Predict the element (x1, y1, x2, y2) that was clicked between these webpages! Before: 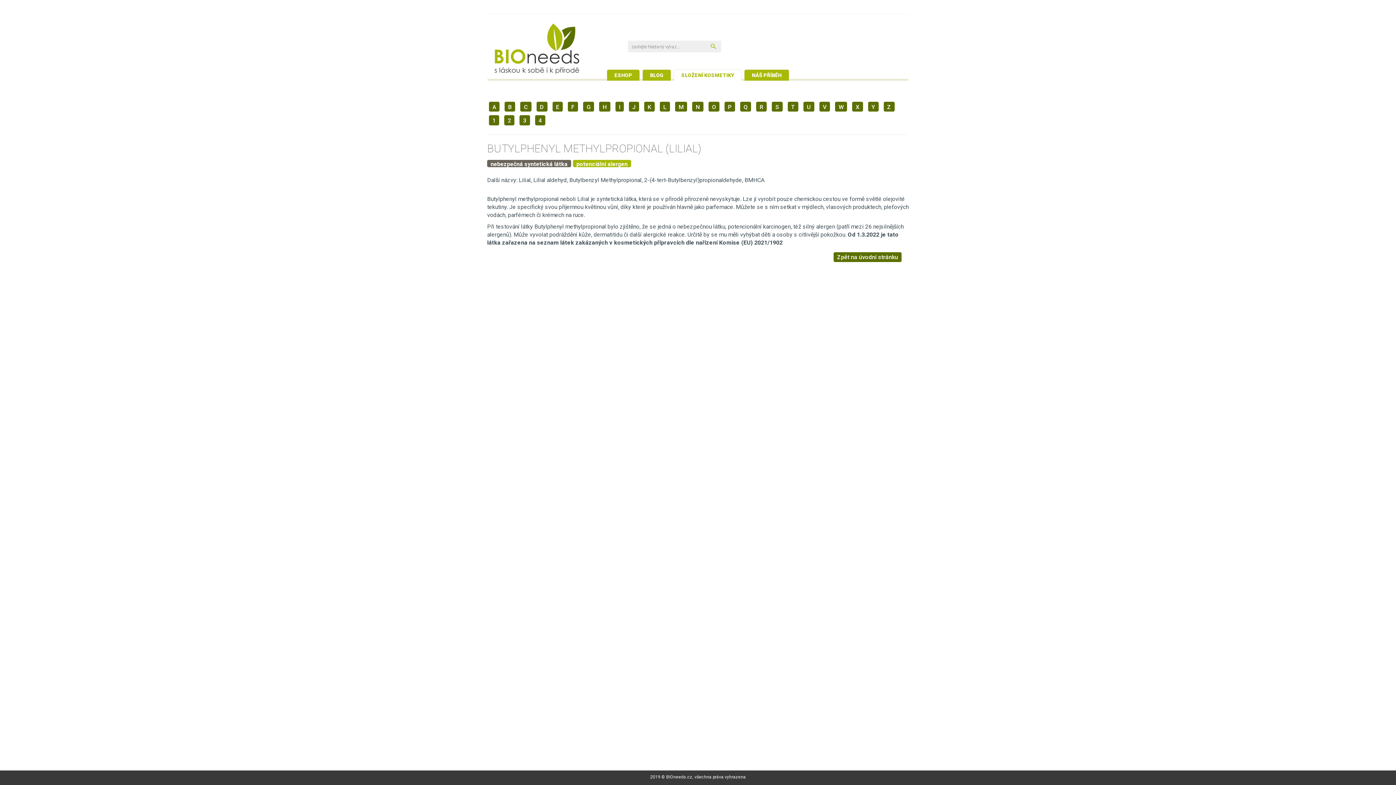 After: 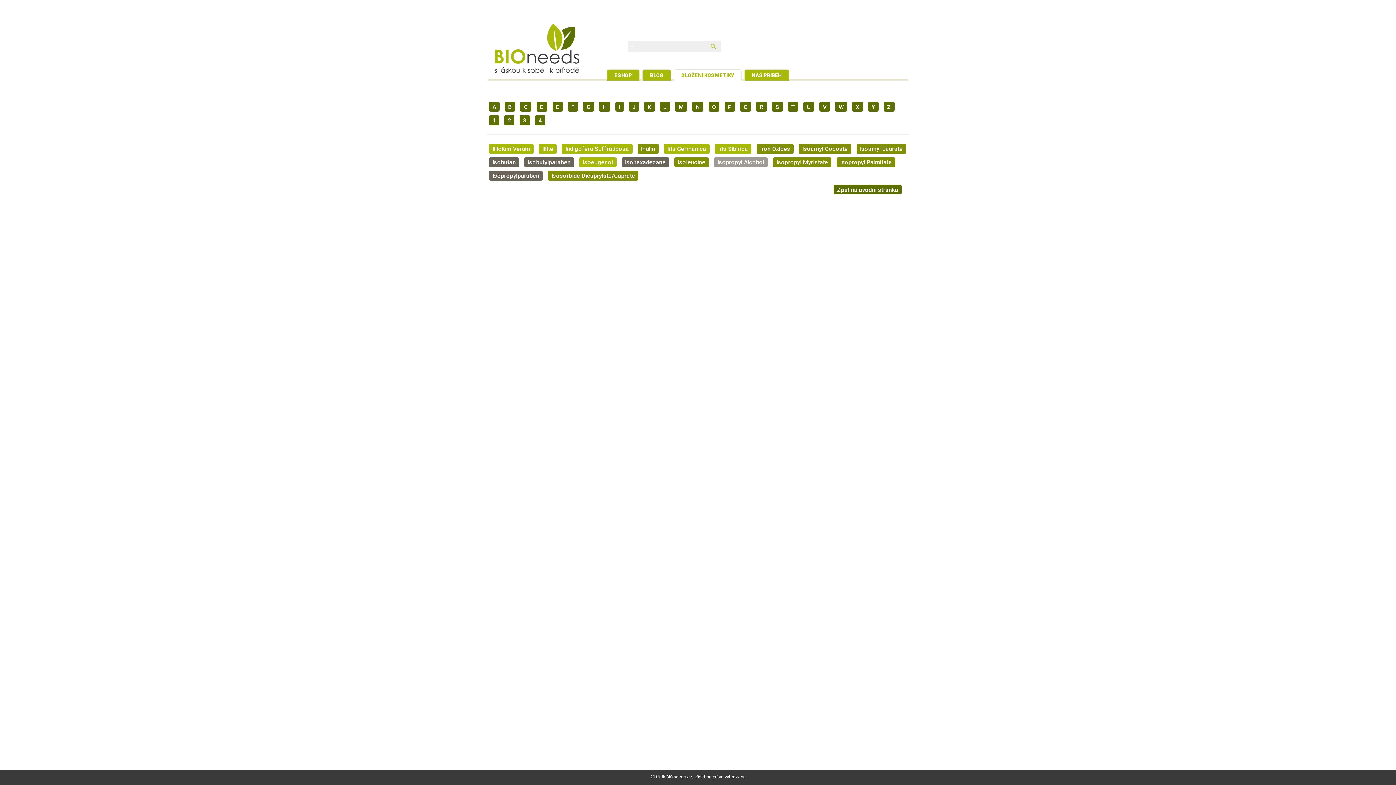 Action: bbox: (615, 101, 623, 111) label: I